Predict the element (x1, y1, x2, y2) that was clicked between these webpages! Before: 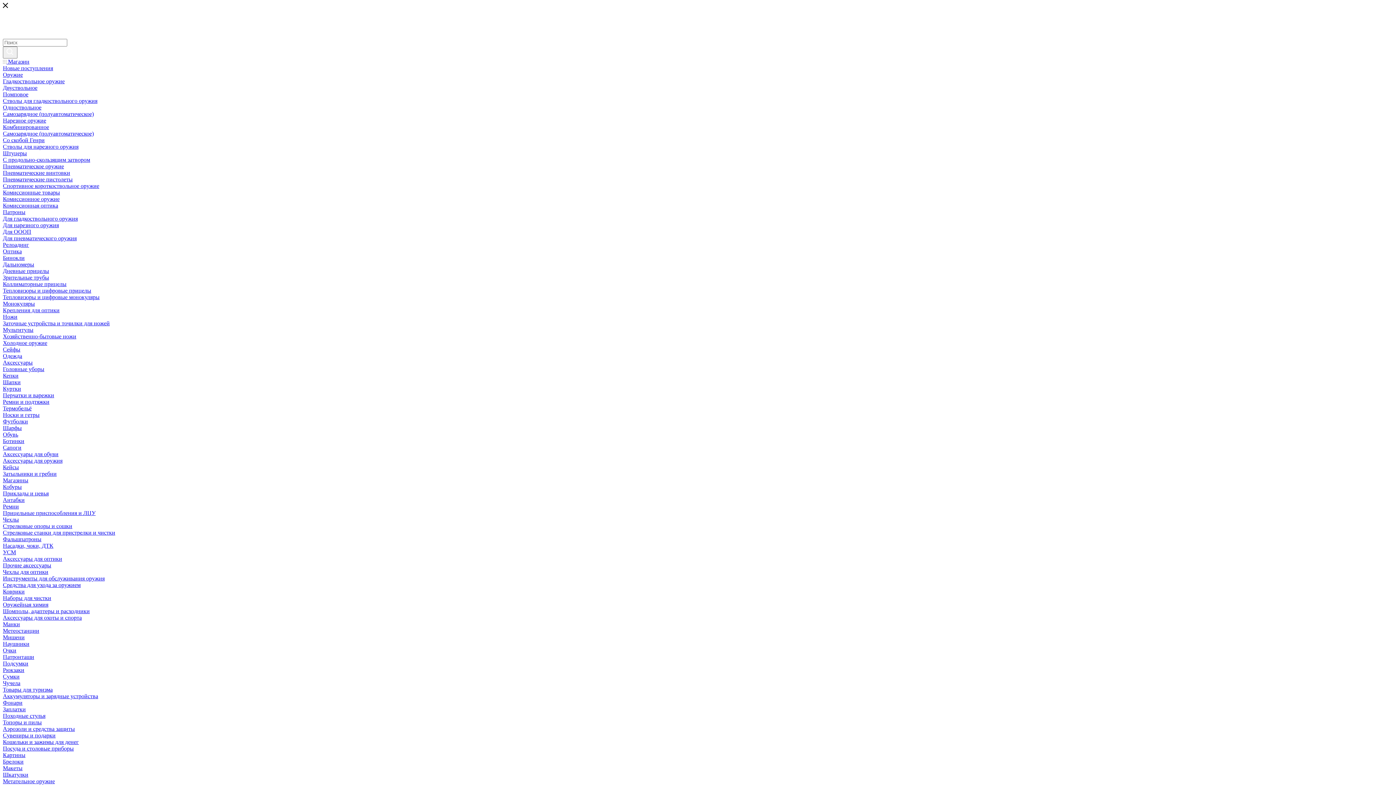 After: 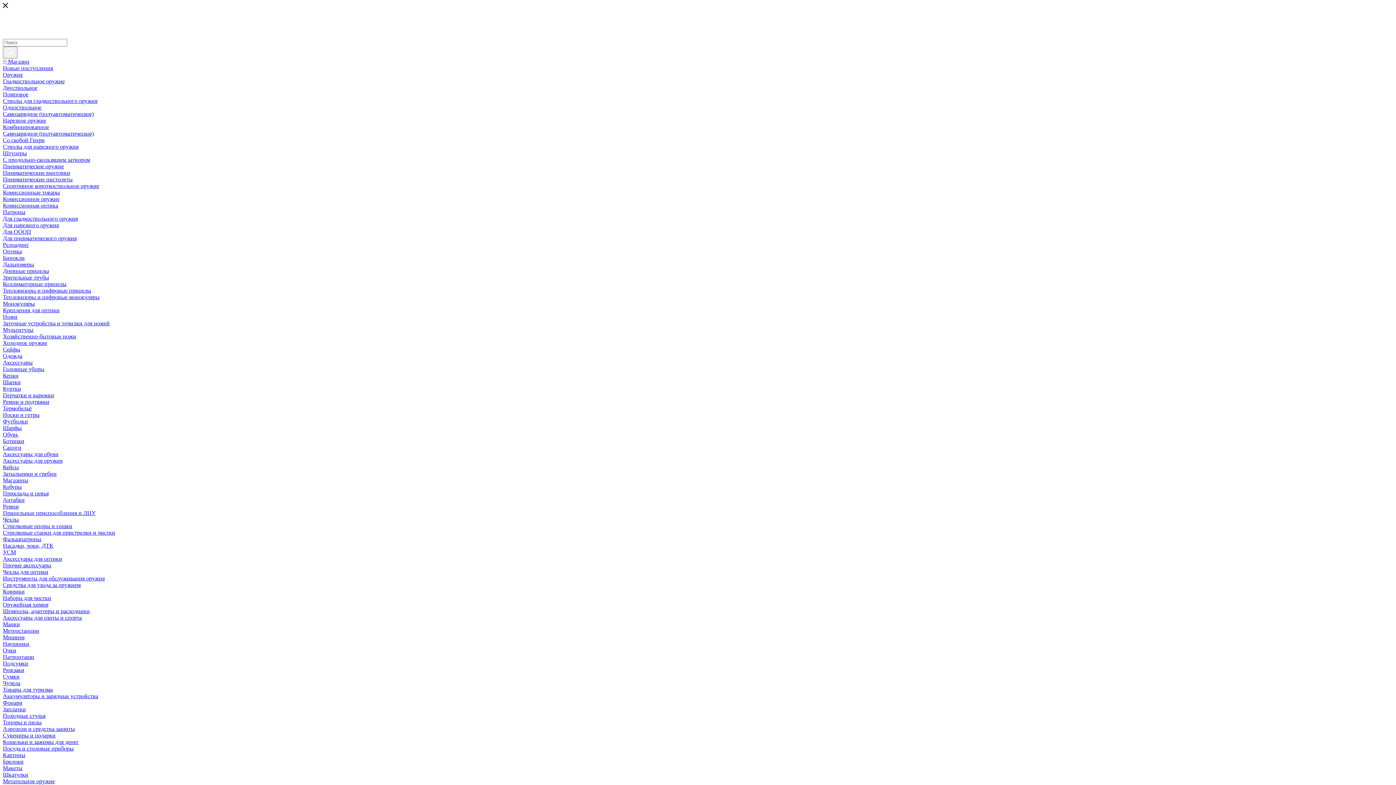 Action: label: Оружейная химия bbox: (2, 601, 48, 608)